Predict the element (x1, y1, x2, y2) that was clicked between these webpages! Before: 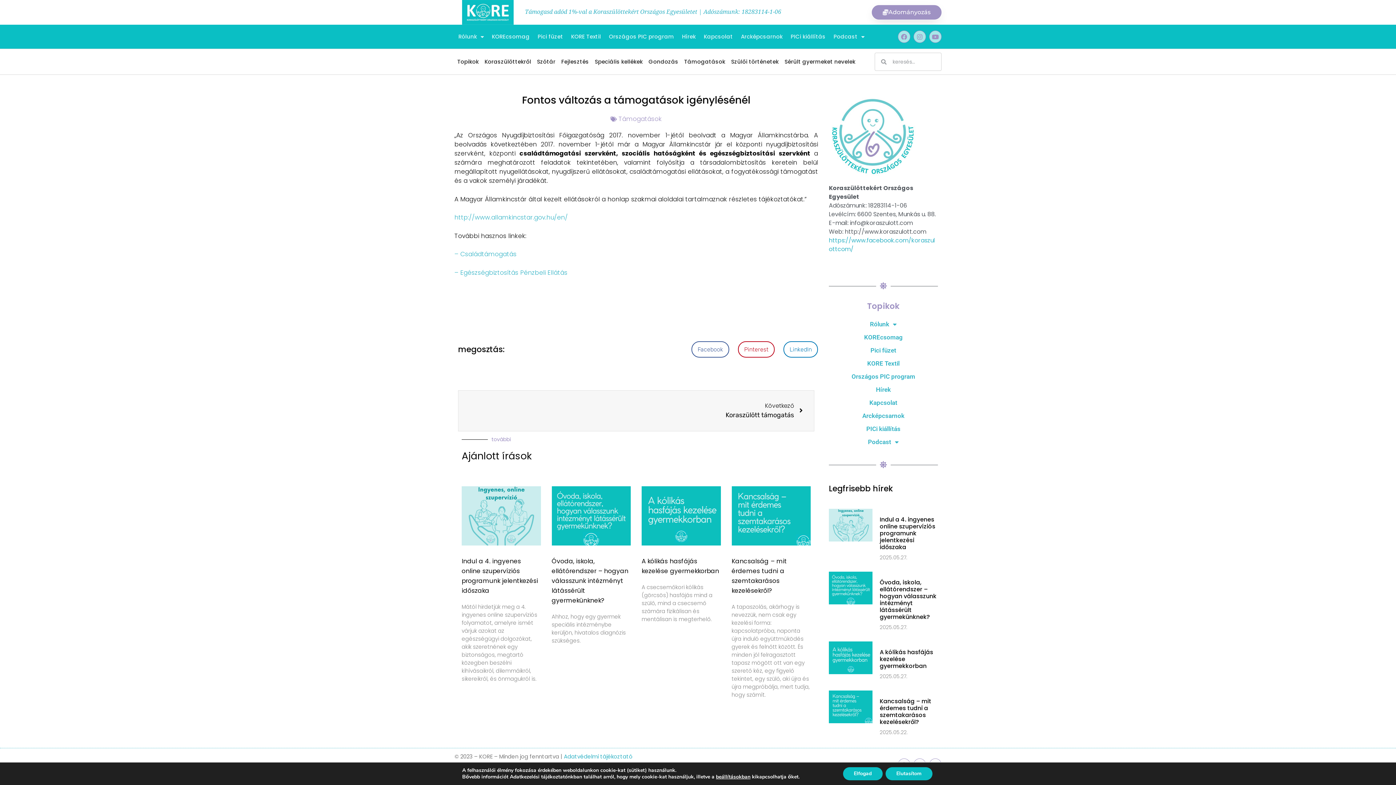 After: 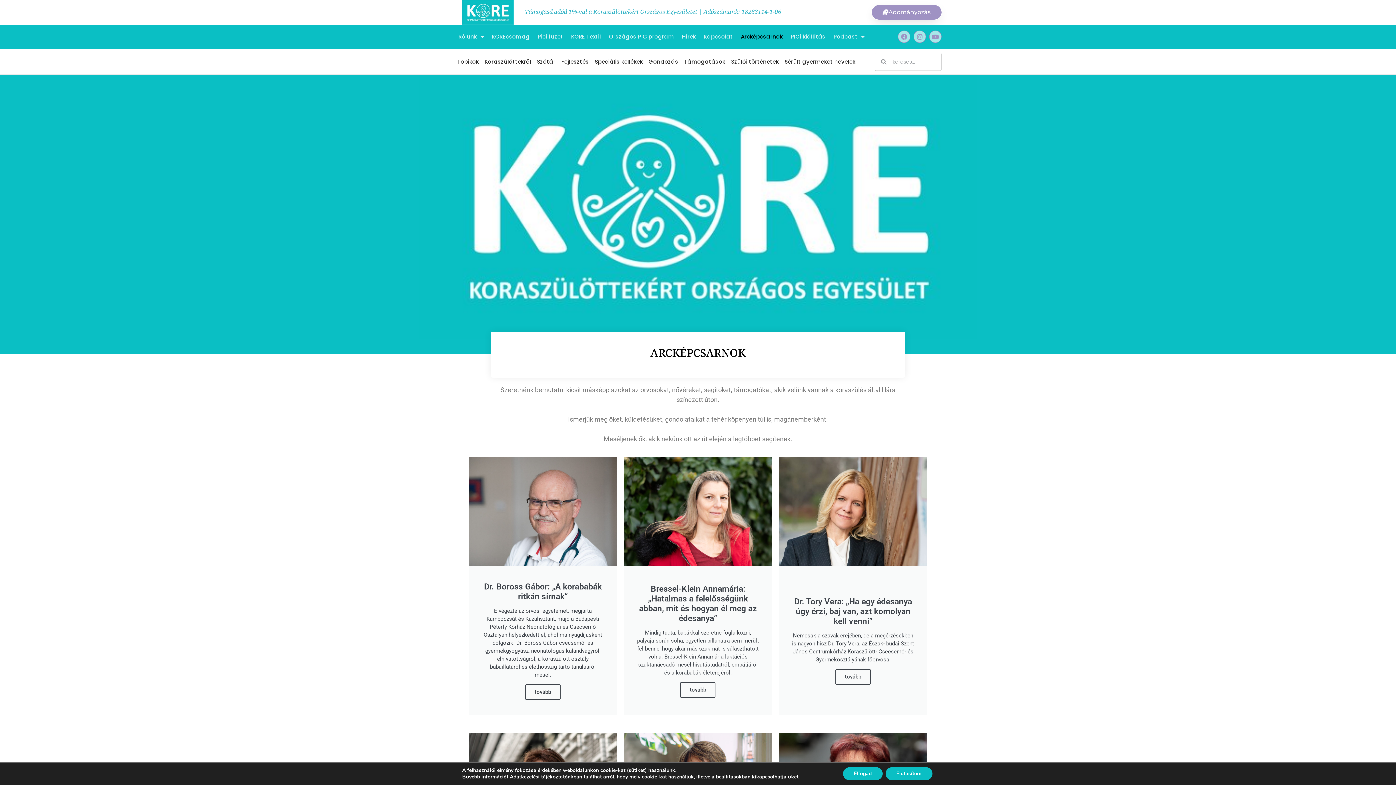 Action: label: Arcképcsarnok bbox: (737, 28, 786, 45)